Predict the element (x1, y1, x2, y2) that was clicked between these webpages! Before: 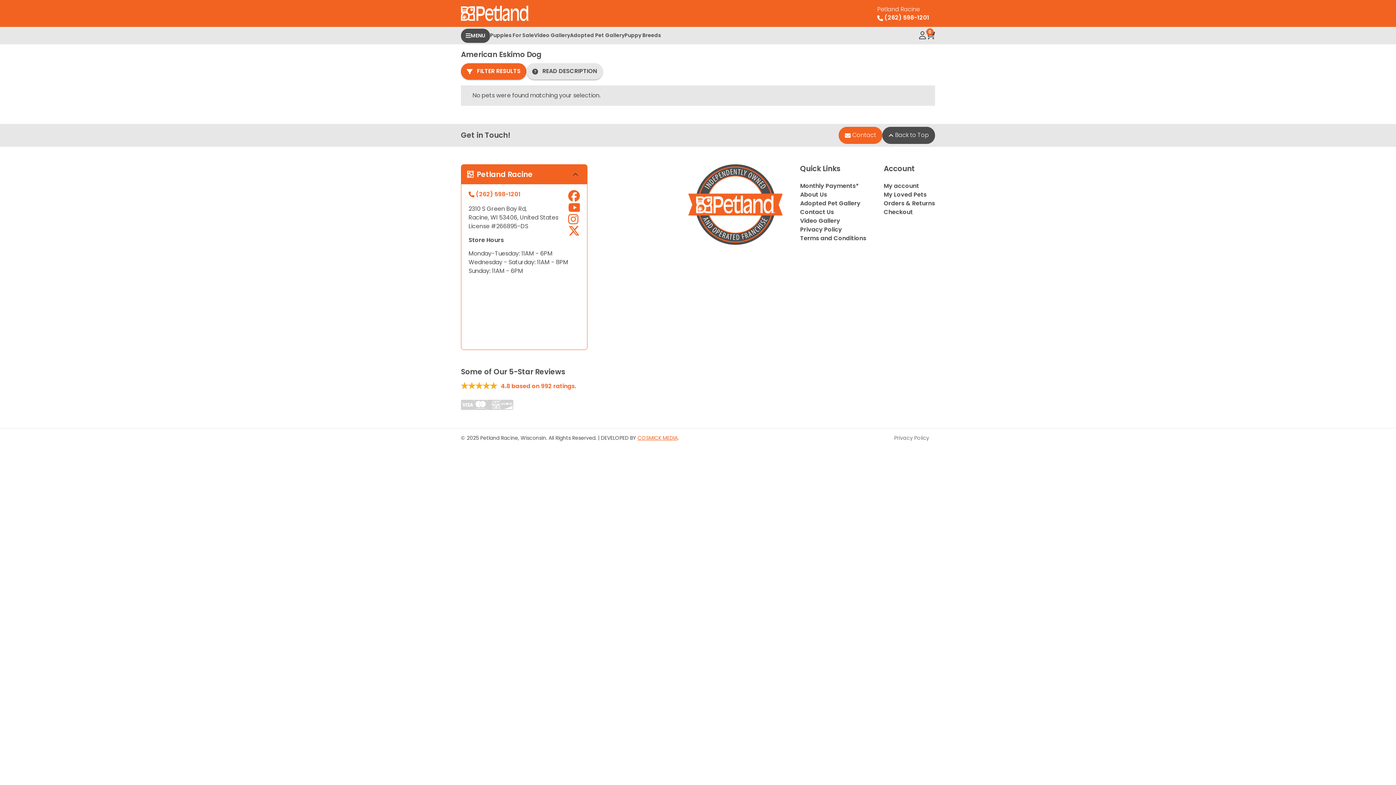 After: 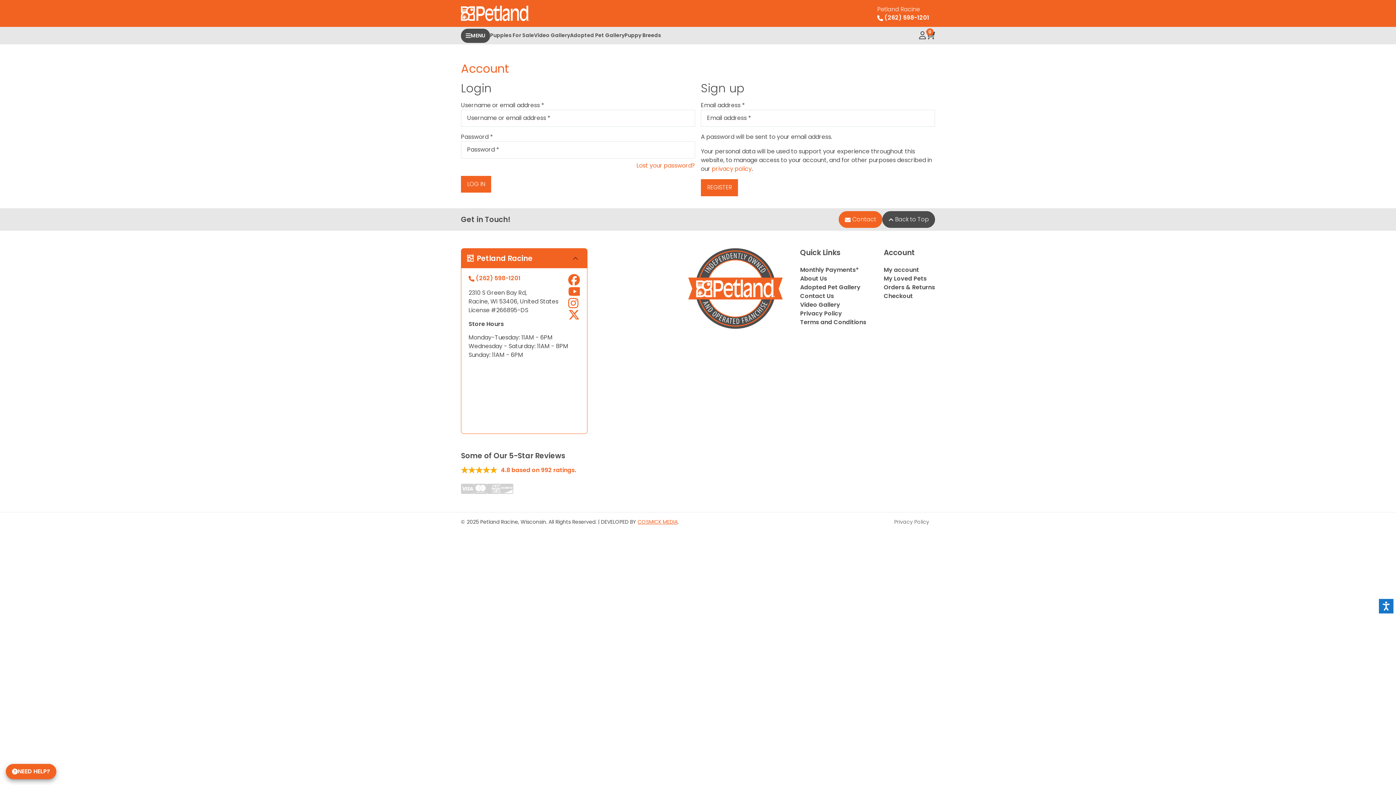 Action: label: Orders & Returns bbox: (884, 199, 935, 207)